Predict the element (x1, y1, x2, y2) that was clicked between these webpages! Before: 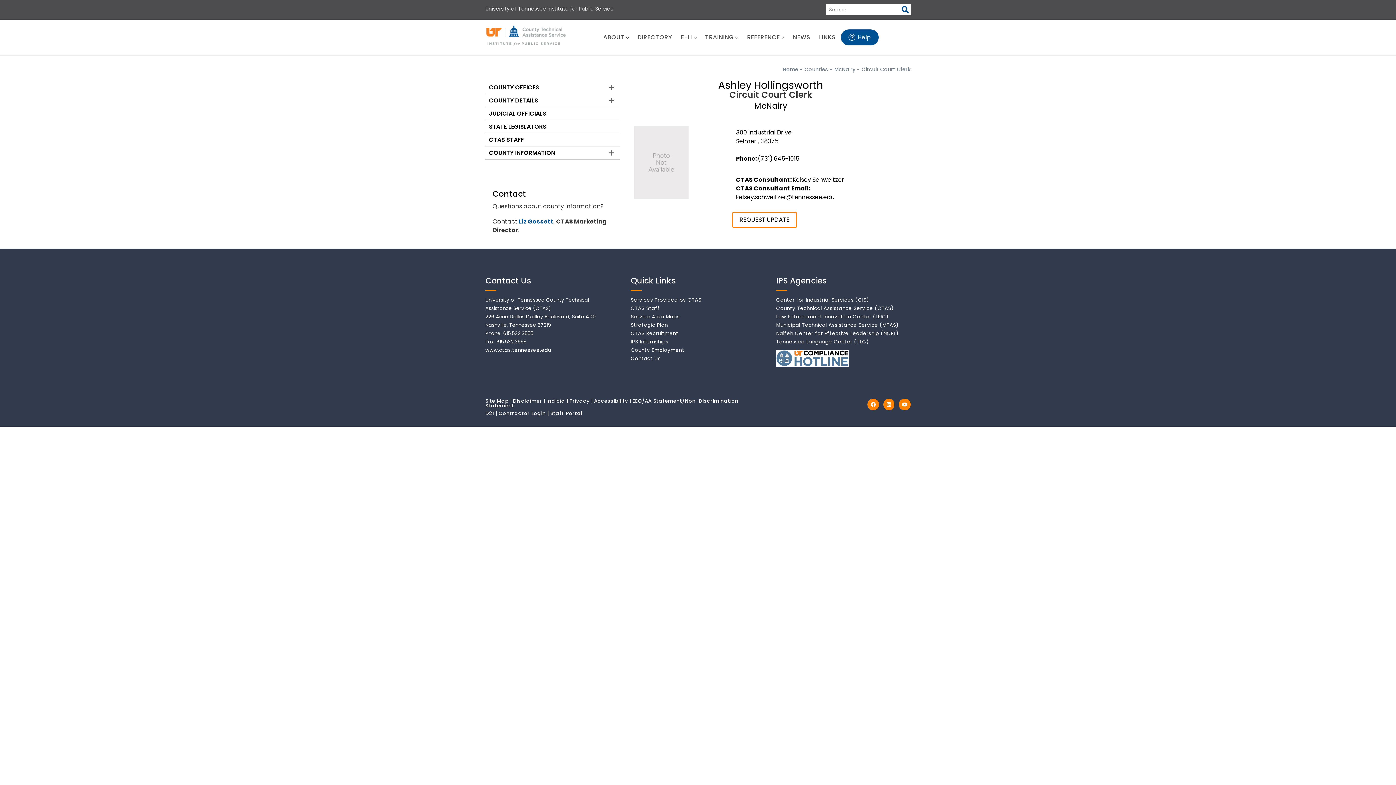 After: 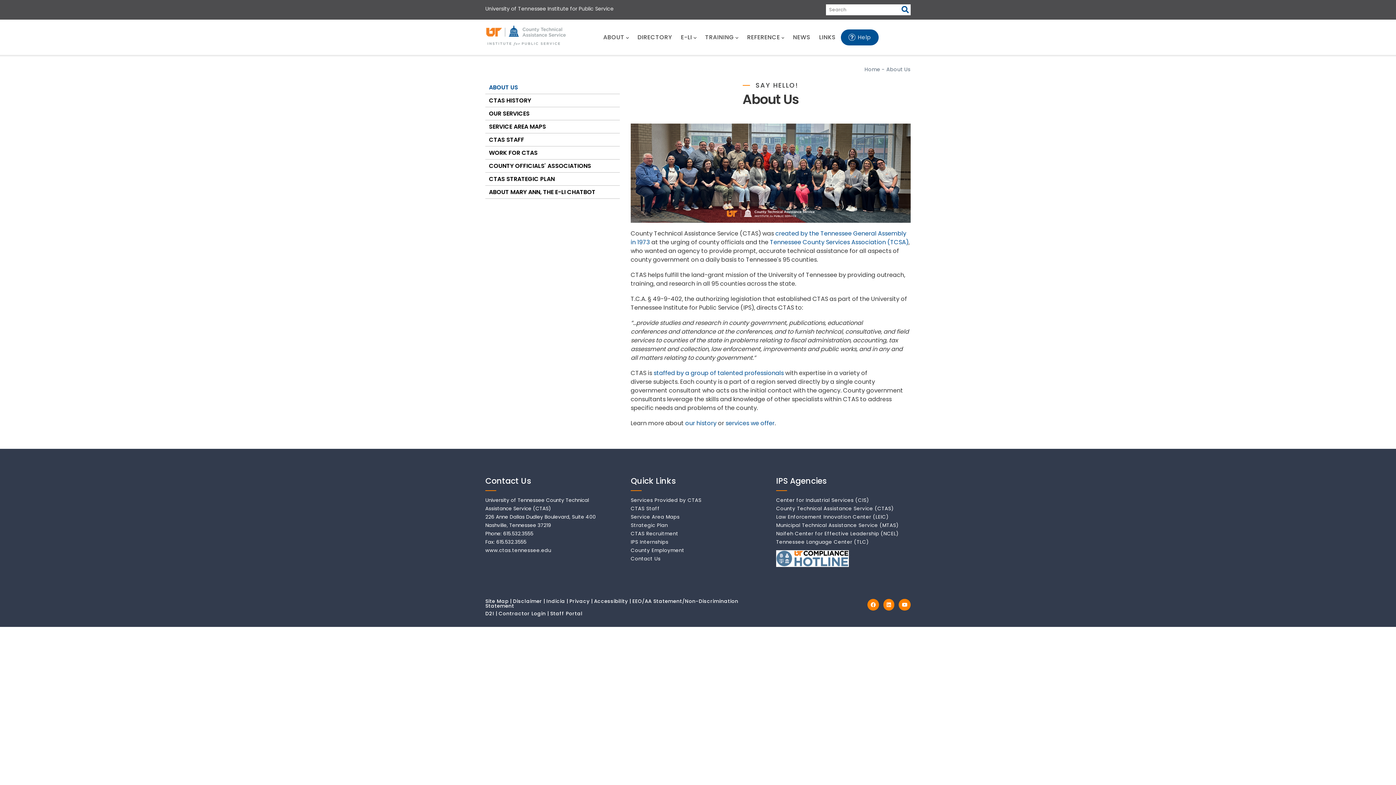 Action: label: ABOUT bbox: (599, 24, 632, 49)